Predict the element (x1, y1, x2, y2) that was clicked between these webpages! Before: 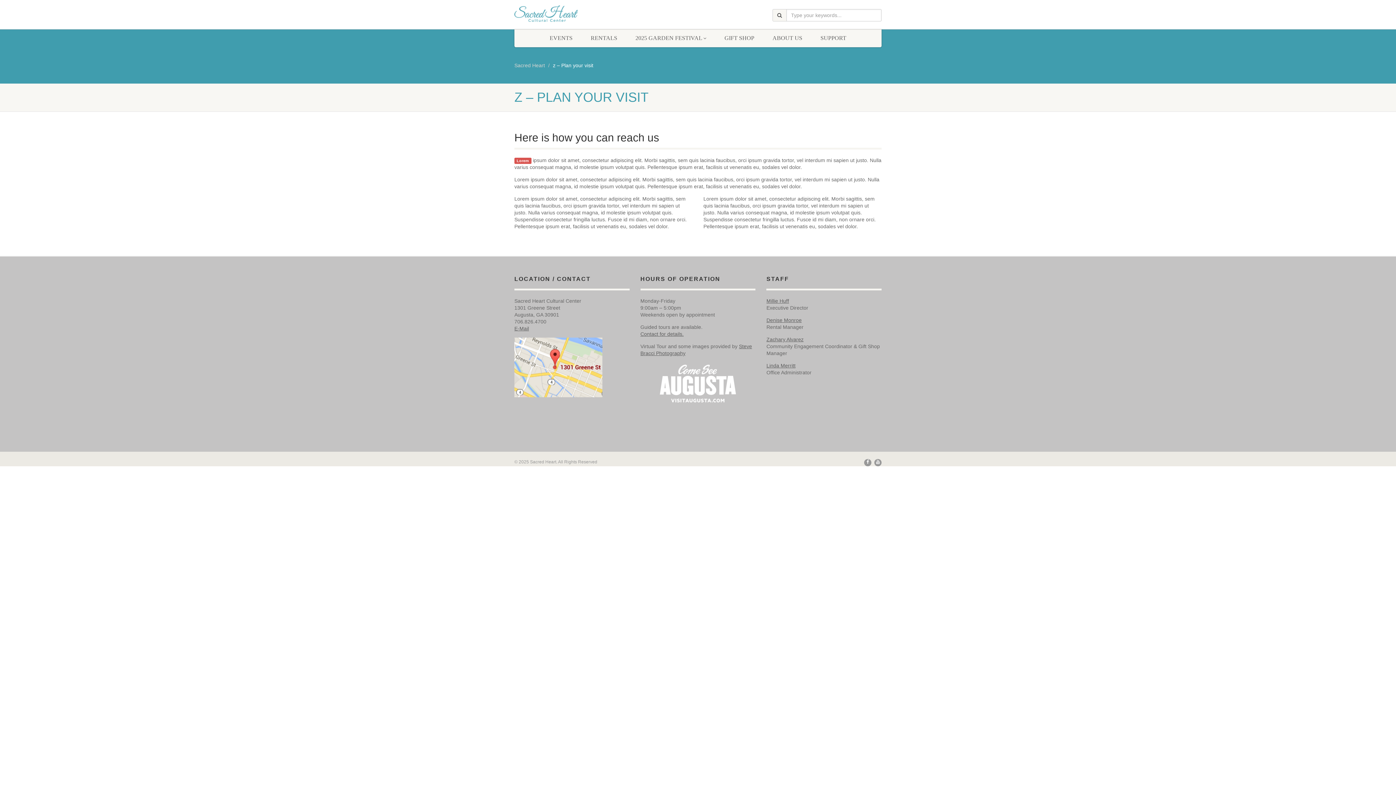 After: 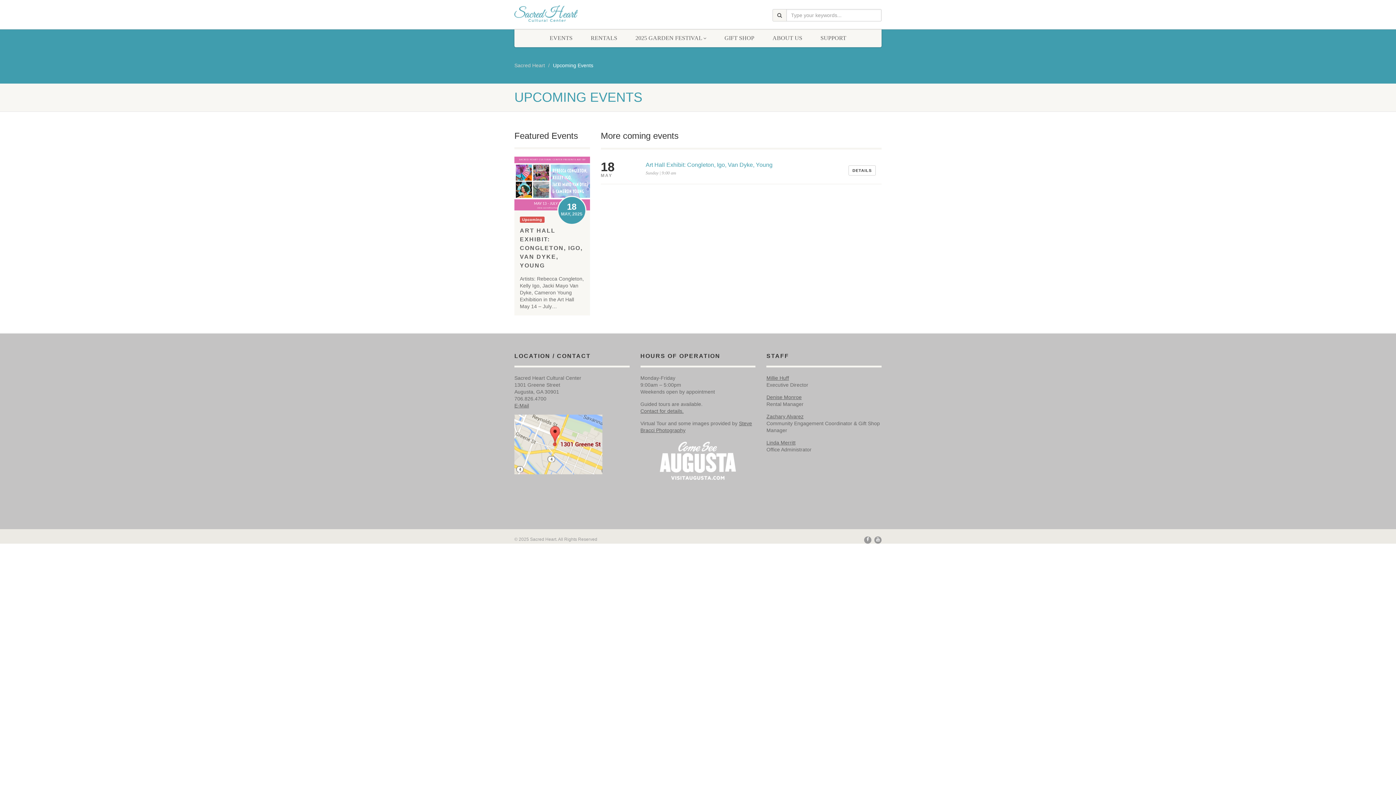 Action: label: EVENTS bbox: (540, 29, 581, 47)